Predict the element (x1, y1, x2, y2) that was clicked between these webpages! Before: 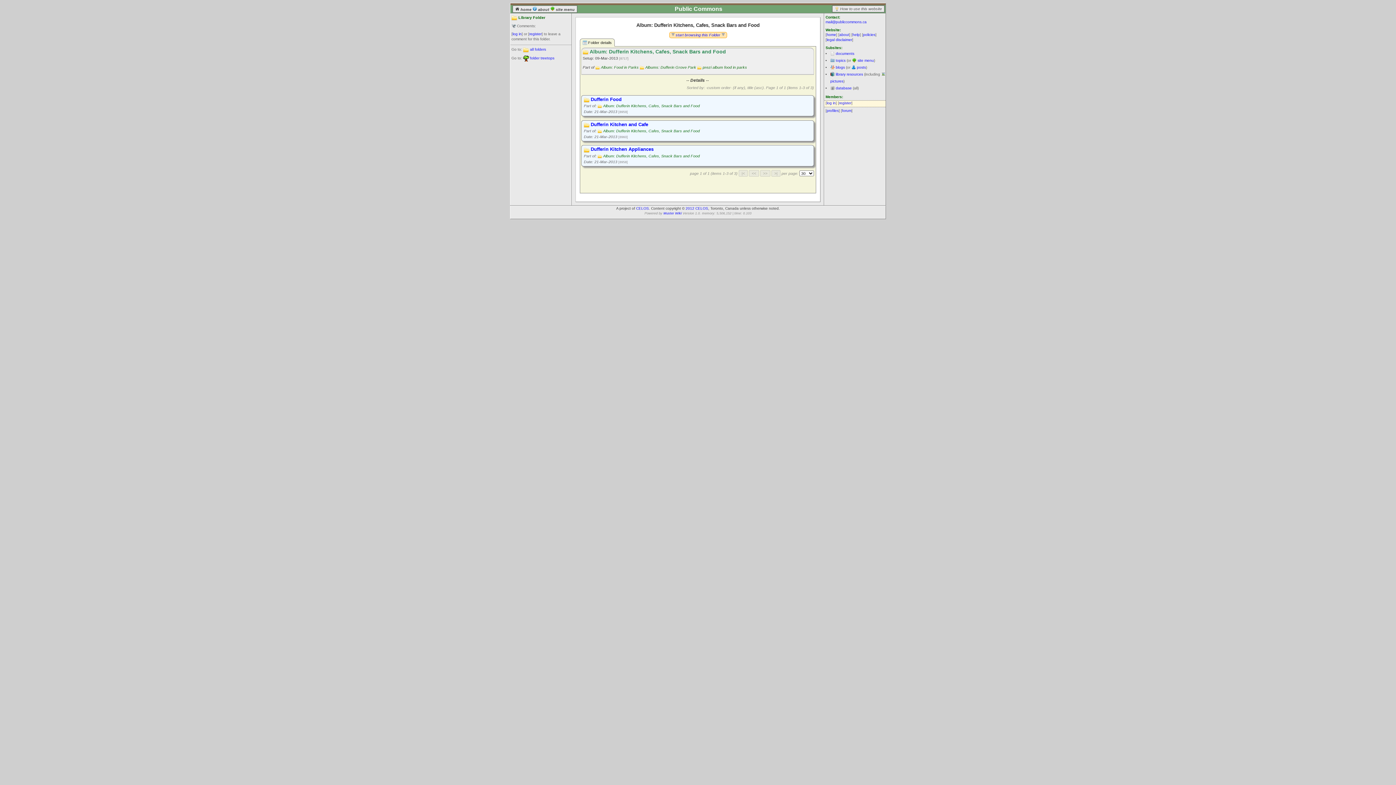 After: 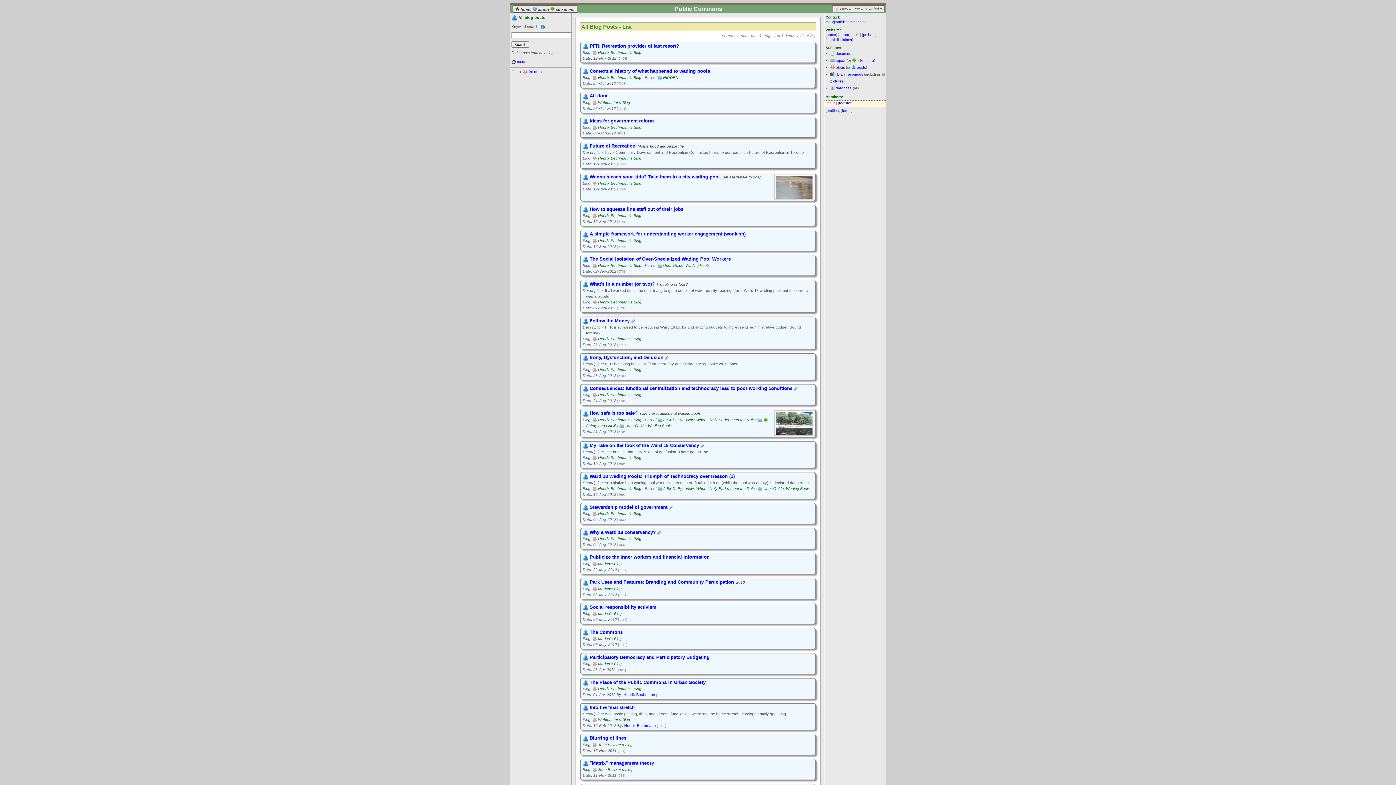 Action: bbox: (857, 65, 866, 69) label: posts